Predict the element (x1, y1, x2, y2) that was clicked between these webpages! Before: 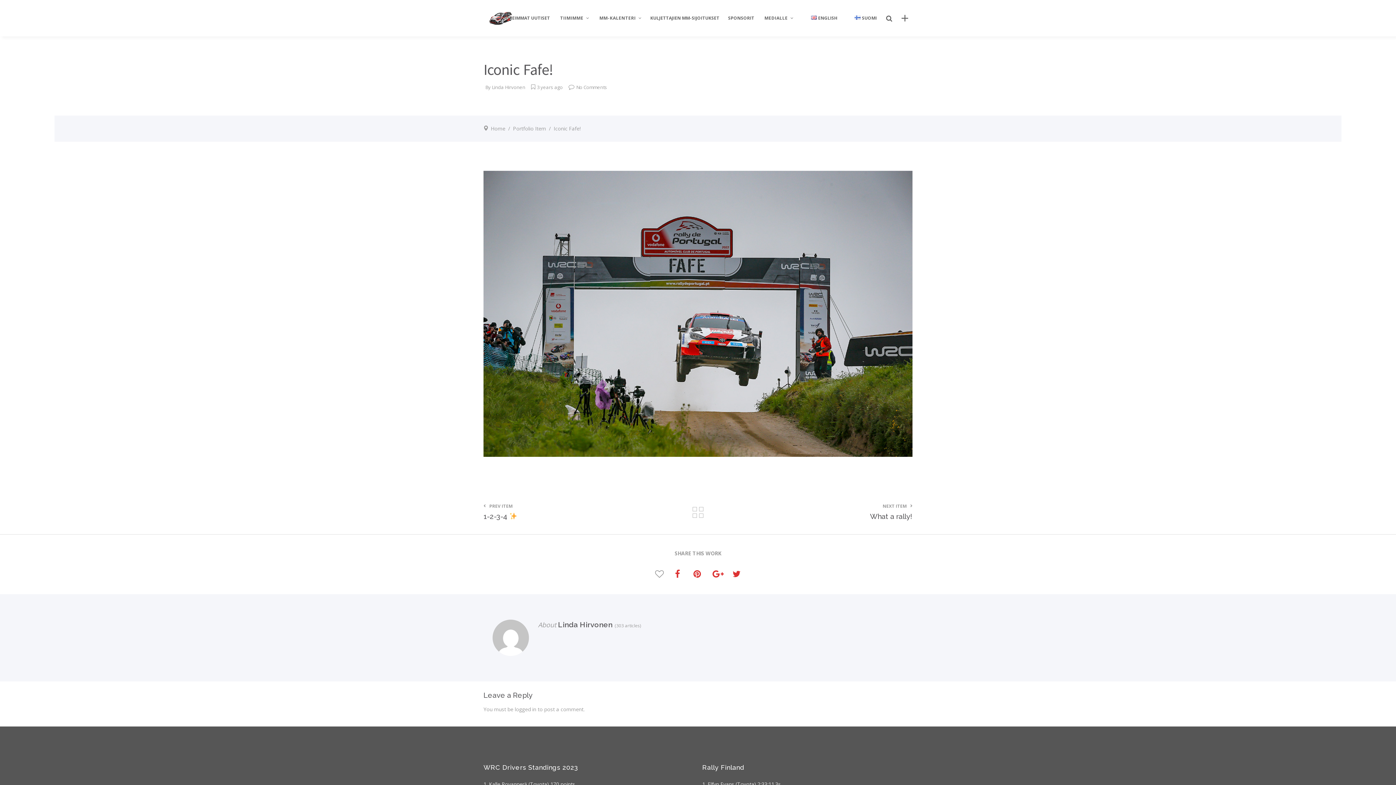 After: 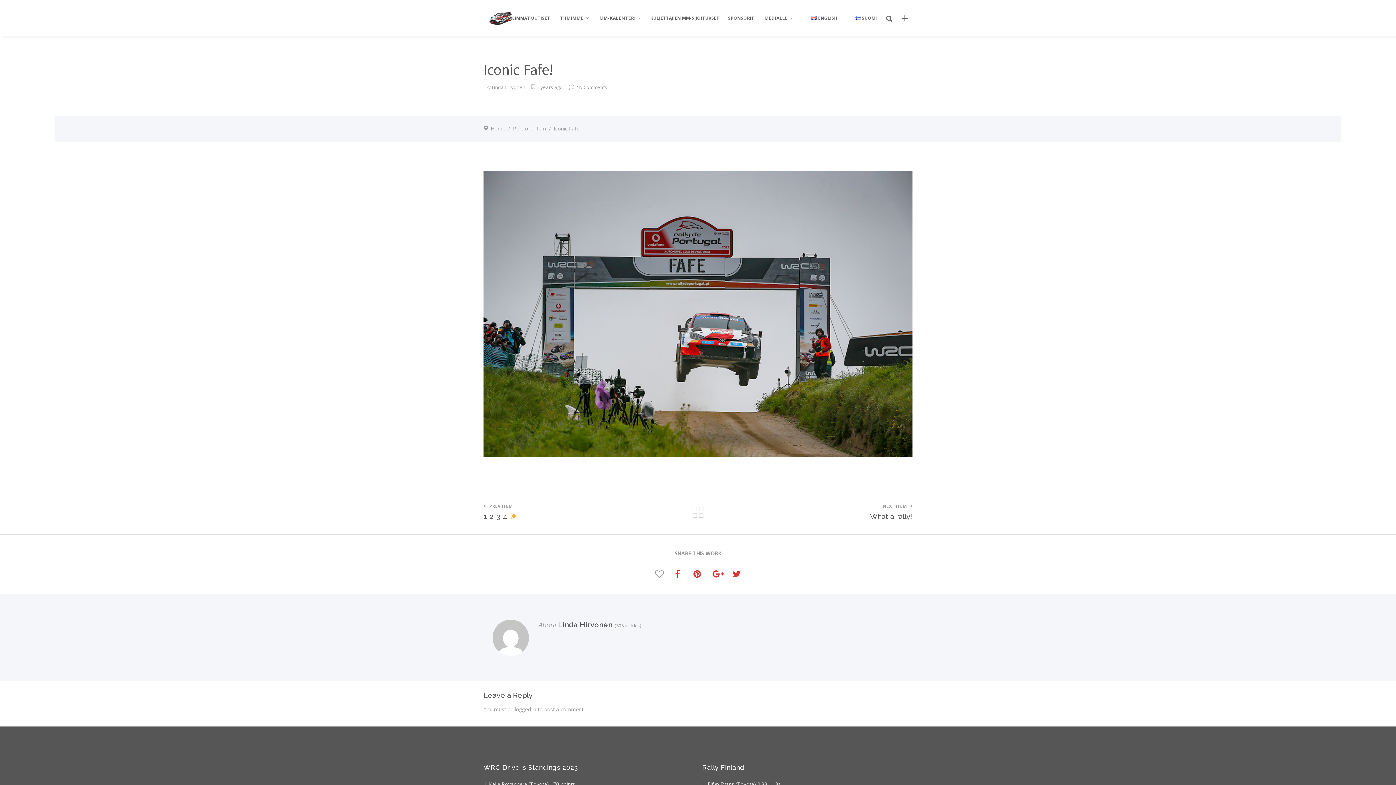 Action: label: MM-KALENTERI bbox: (594, 12, 645, 36)